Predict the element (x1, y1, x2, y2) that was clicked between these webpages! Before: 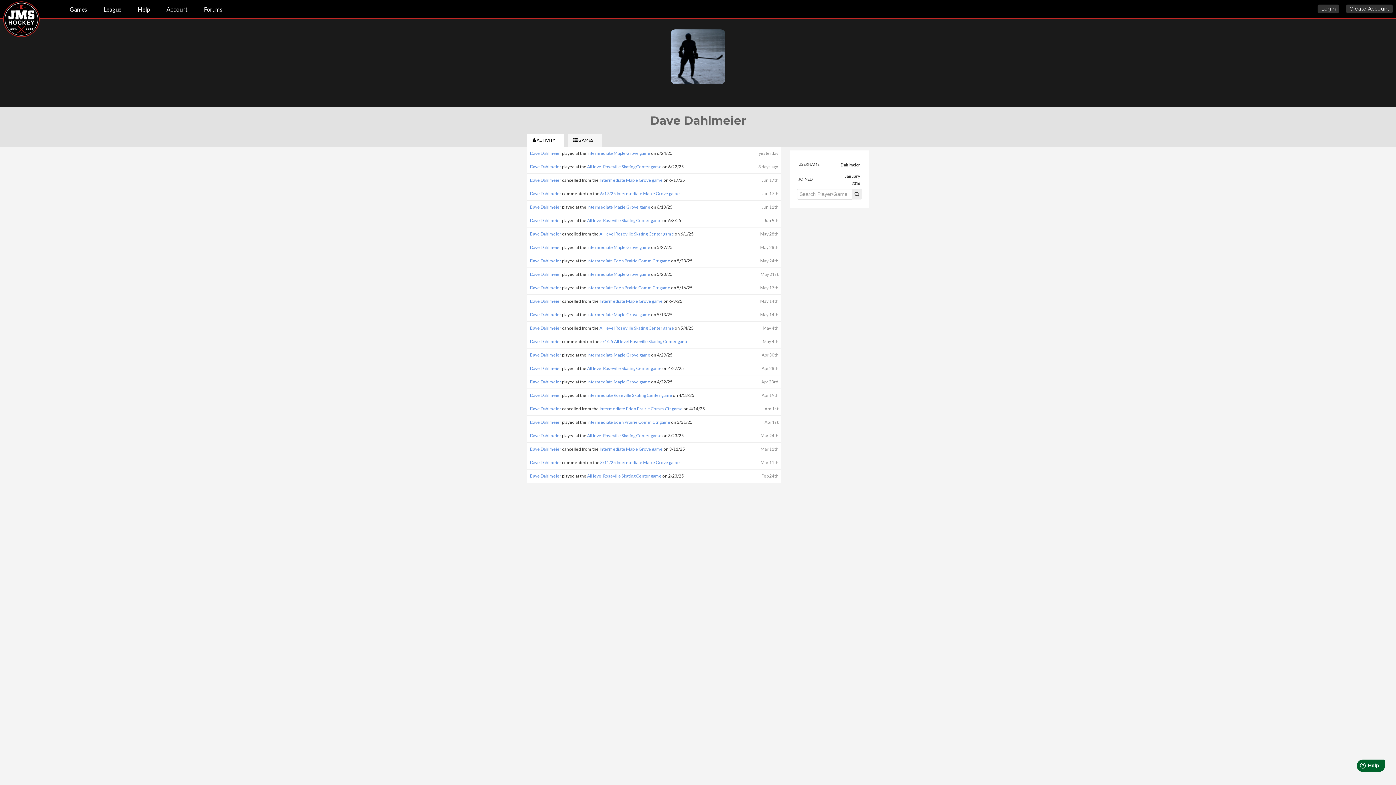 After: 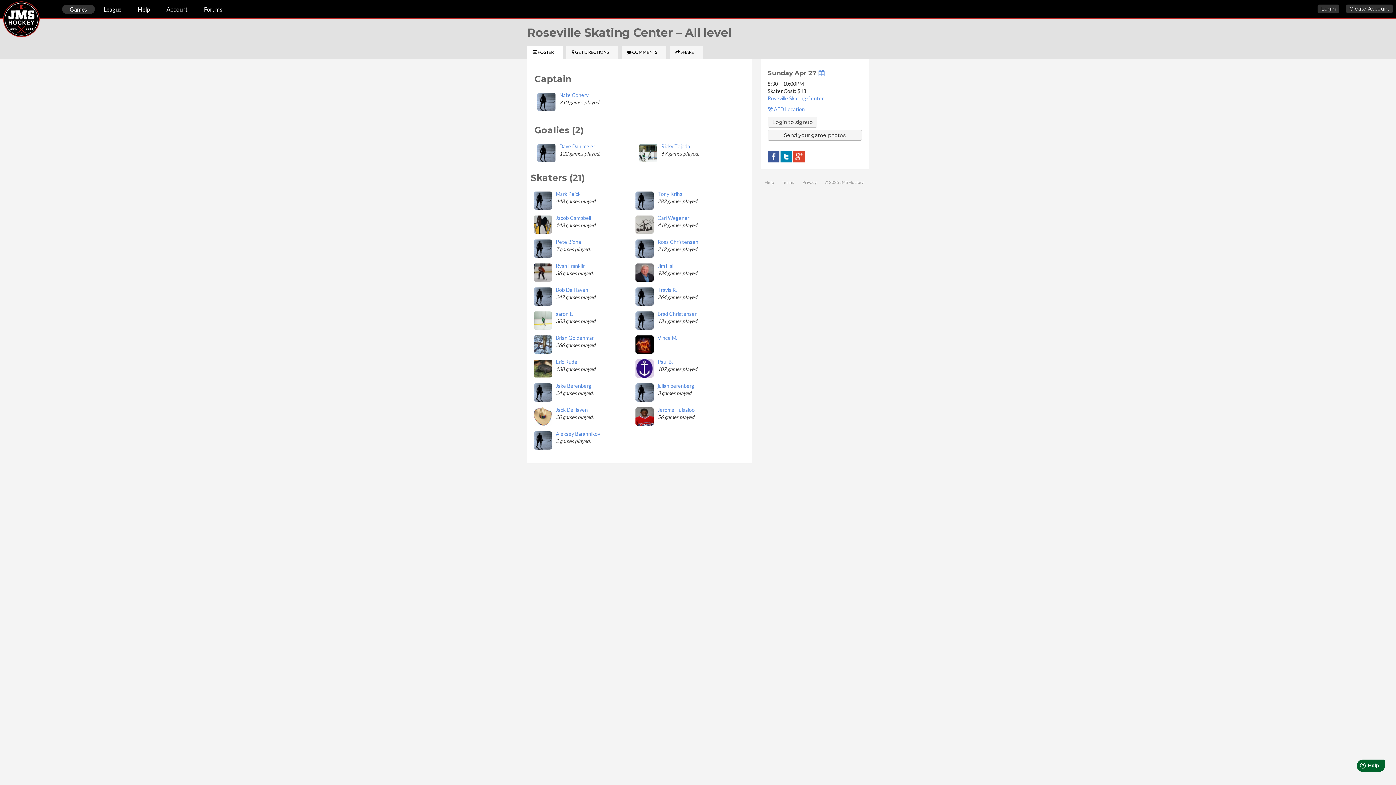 Action: label: All level Roseville Skating Center game bbox: (587, 365, 661, 371)